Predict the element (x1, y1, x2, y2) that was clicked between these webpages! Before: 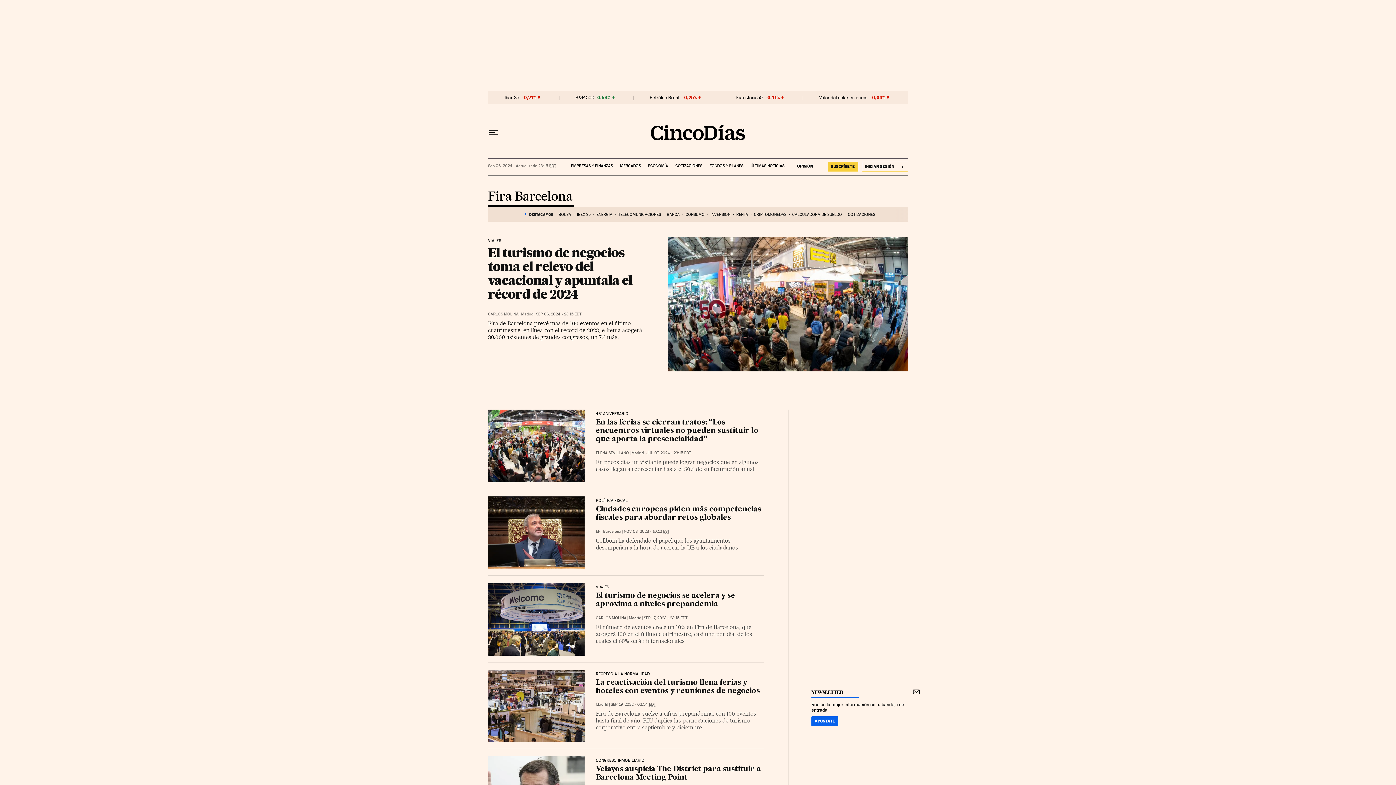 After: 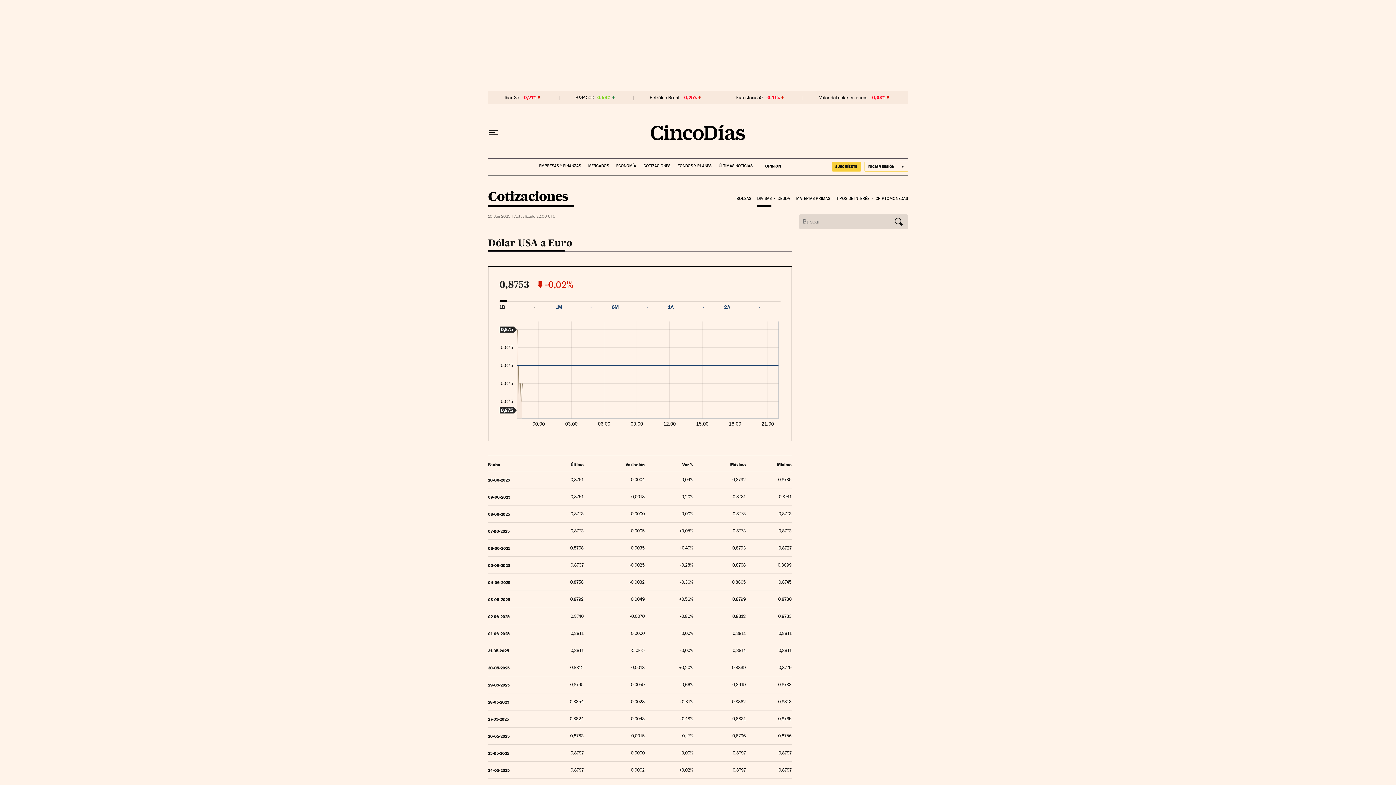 Action: bbox: (819, 94, 867, 100) label: Valor del dólar en euros